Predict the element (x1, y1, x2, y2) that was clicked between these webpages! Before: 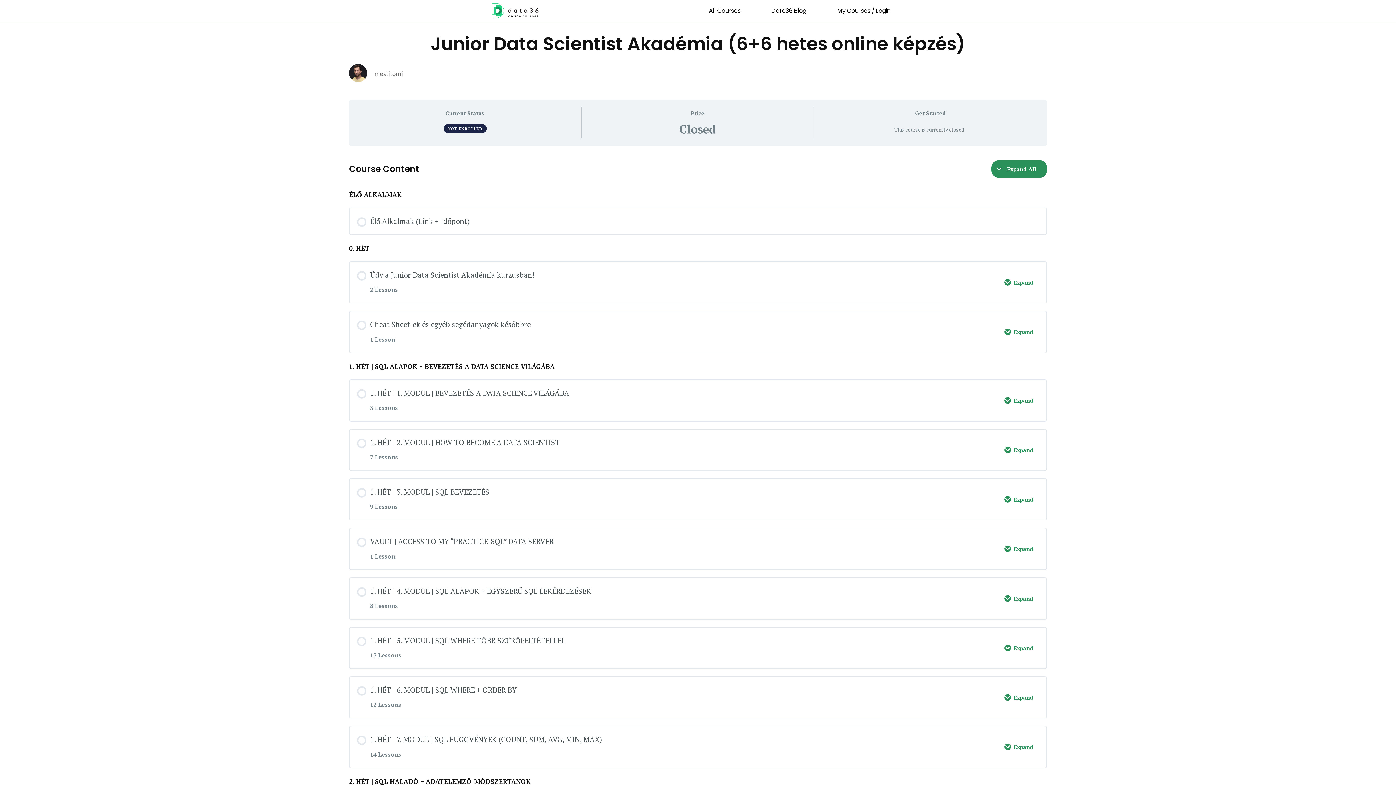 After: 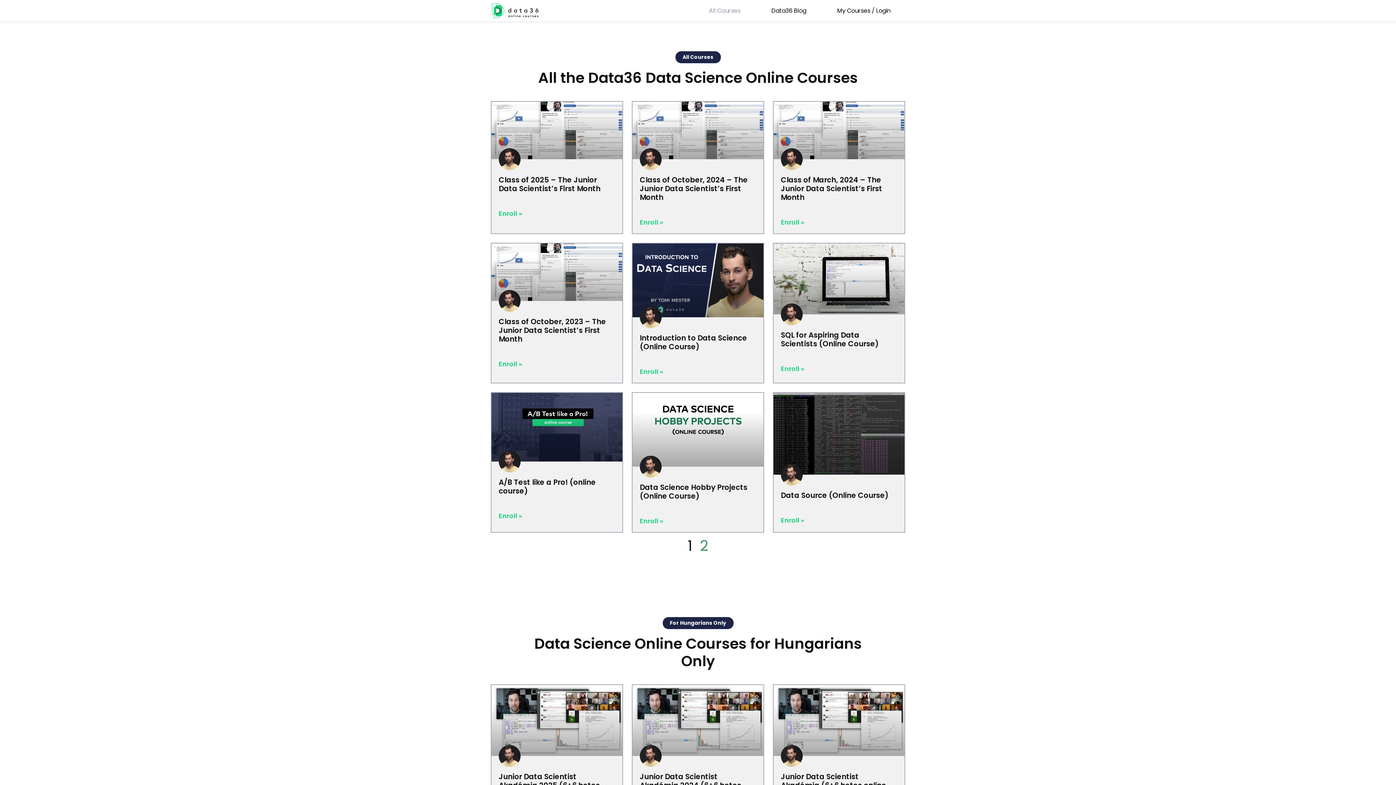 Action: bbox: (490, 0, 594, 21)